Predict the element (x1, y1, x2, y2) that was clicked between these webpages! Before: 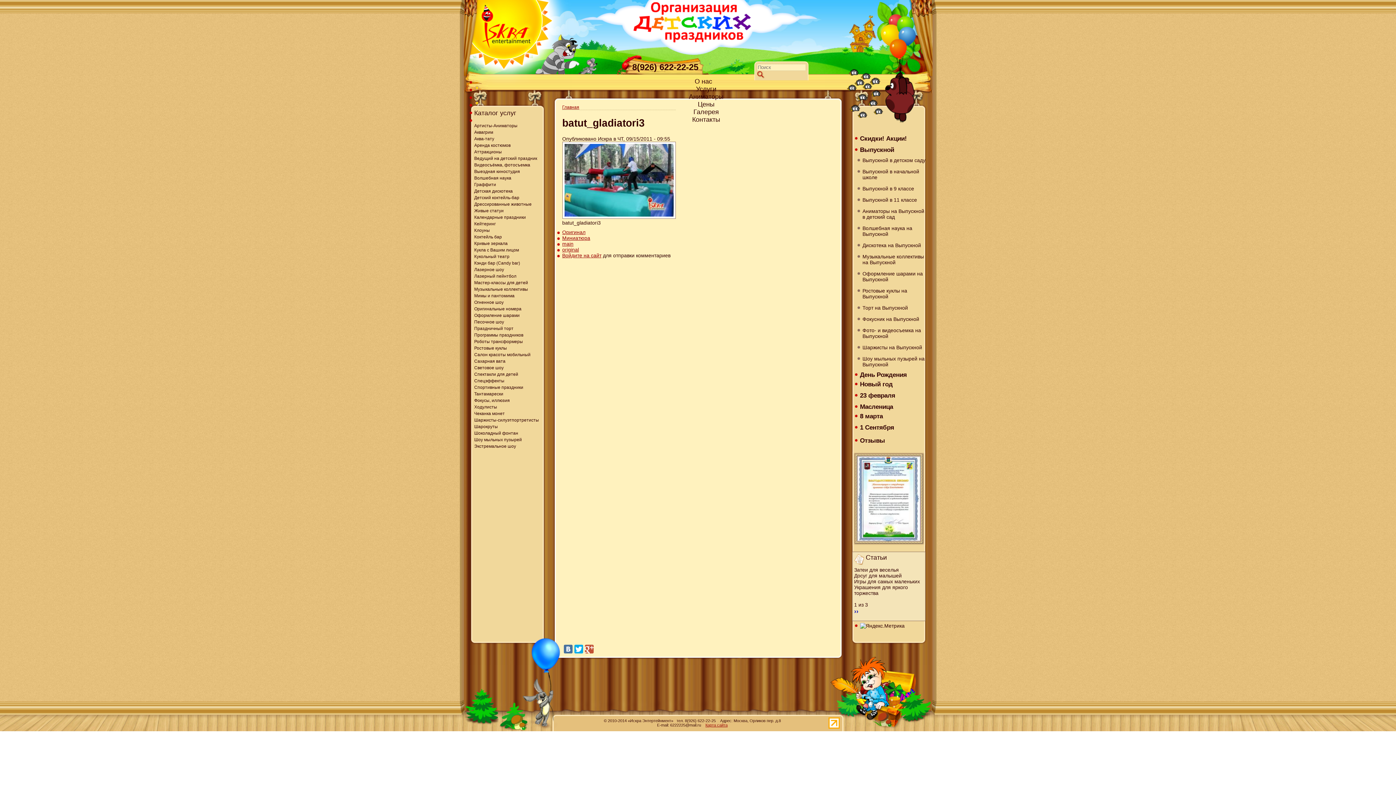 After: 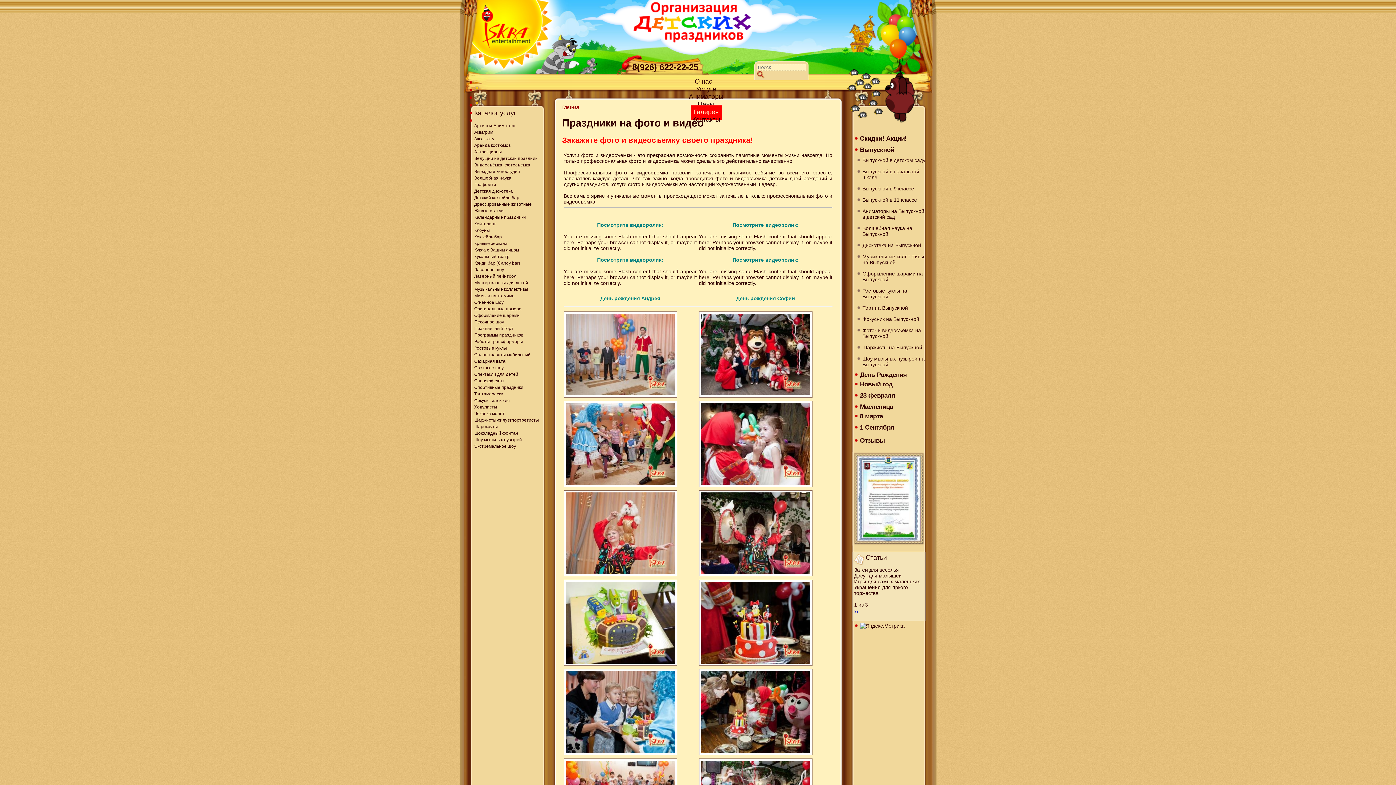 Action: bbox: (690, 108, 722, 115) label: Галерея